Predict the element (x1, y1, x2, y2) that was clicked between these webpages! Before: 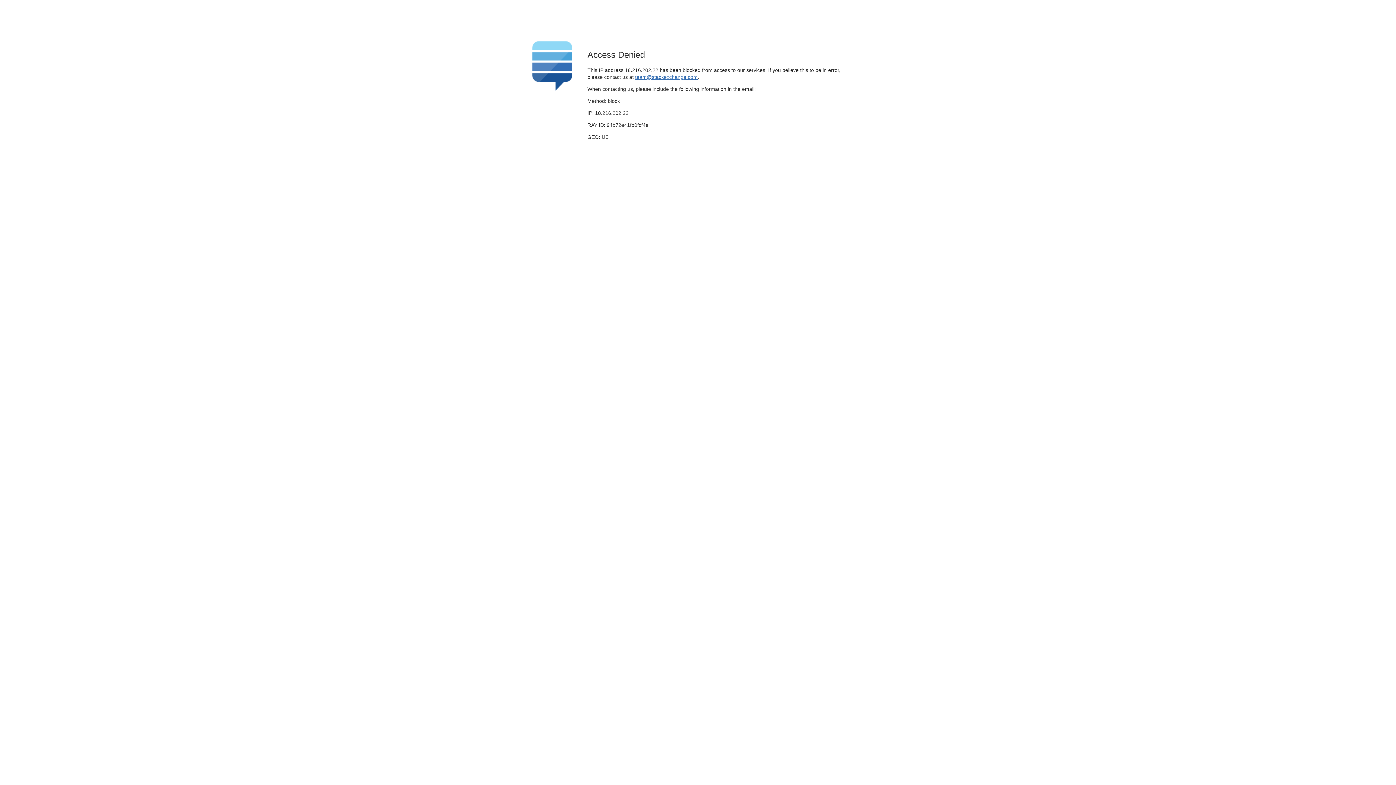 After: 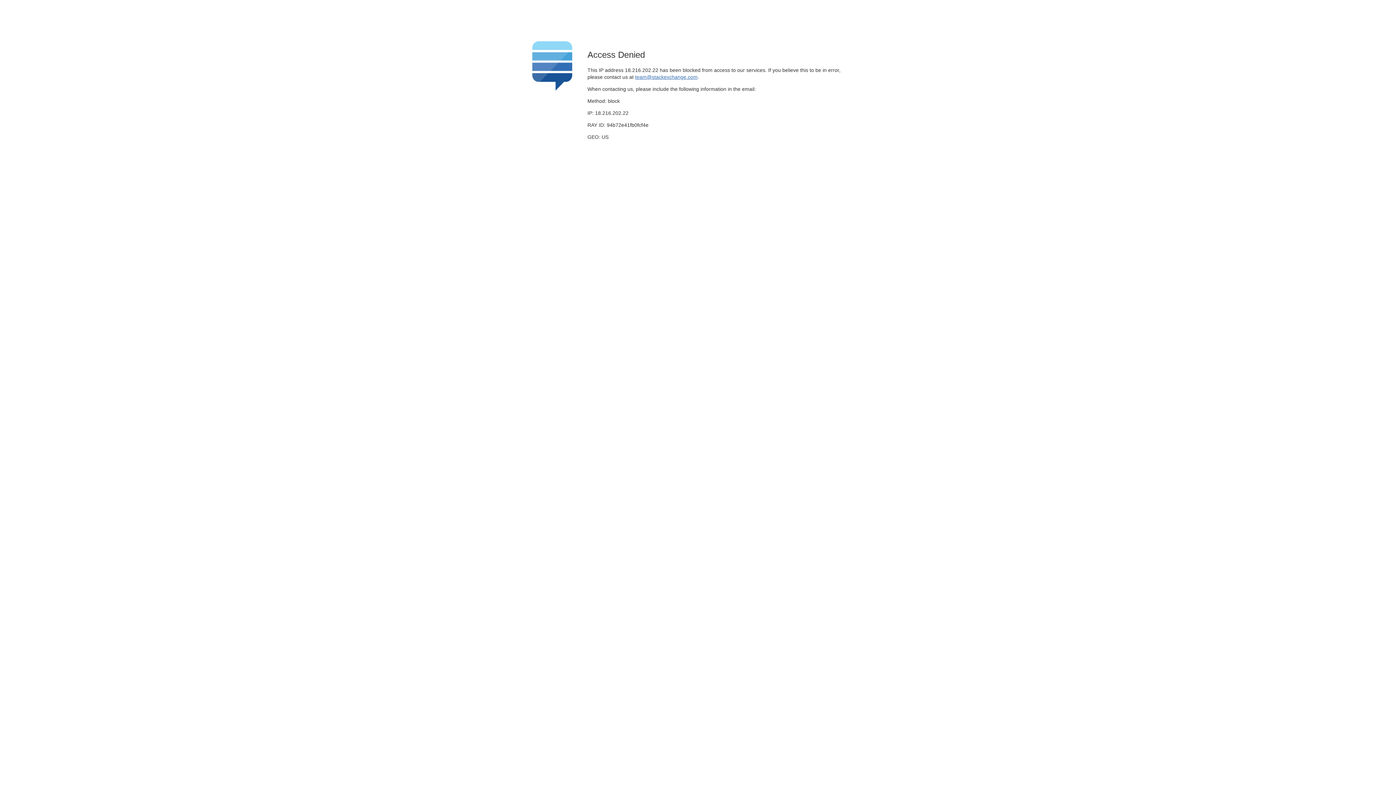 Action: bbox: (635, 74, 697, 79) label: team@stackexchange.com